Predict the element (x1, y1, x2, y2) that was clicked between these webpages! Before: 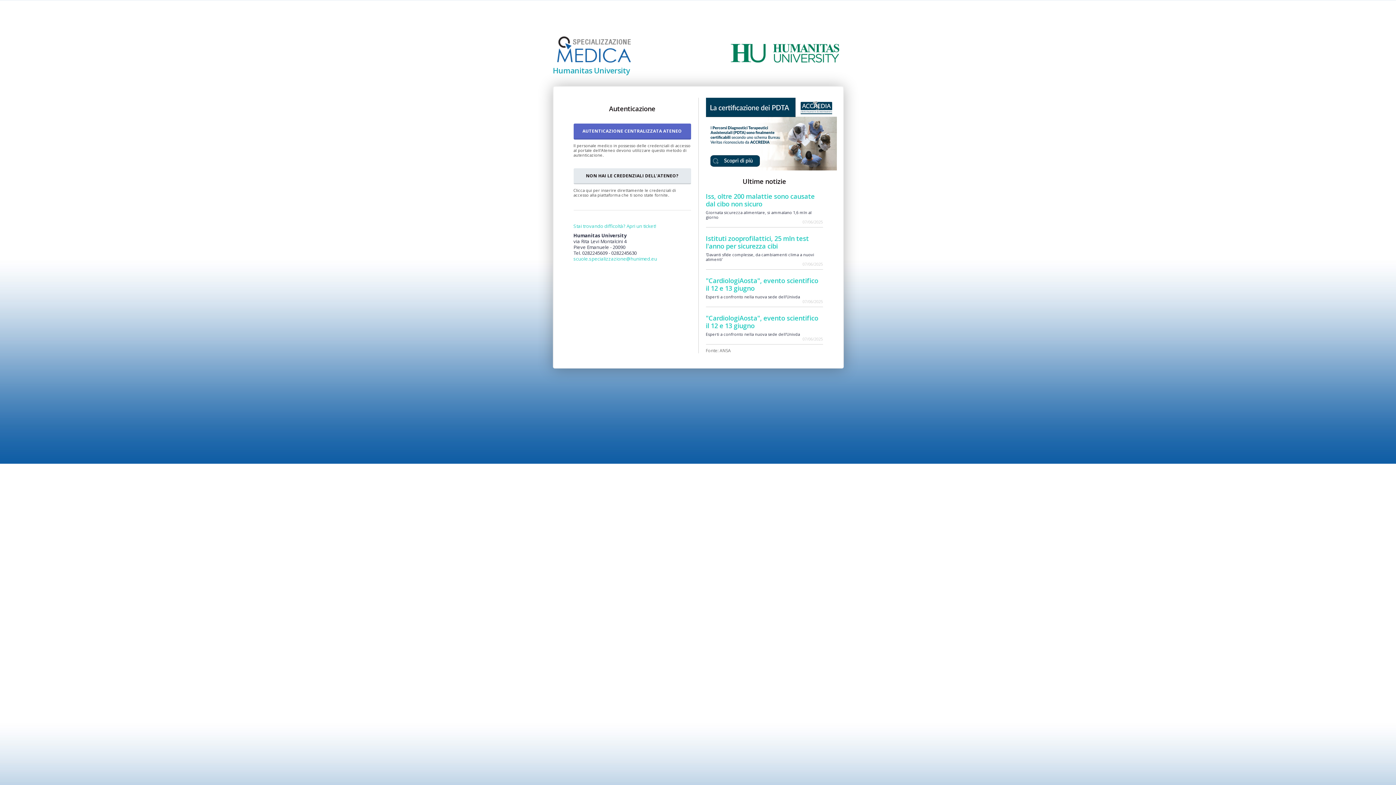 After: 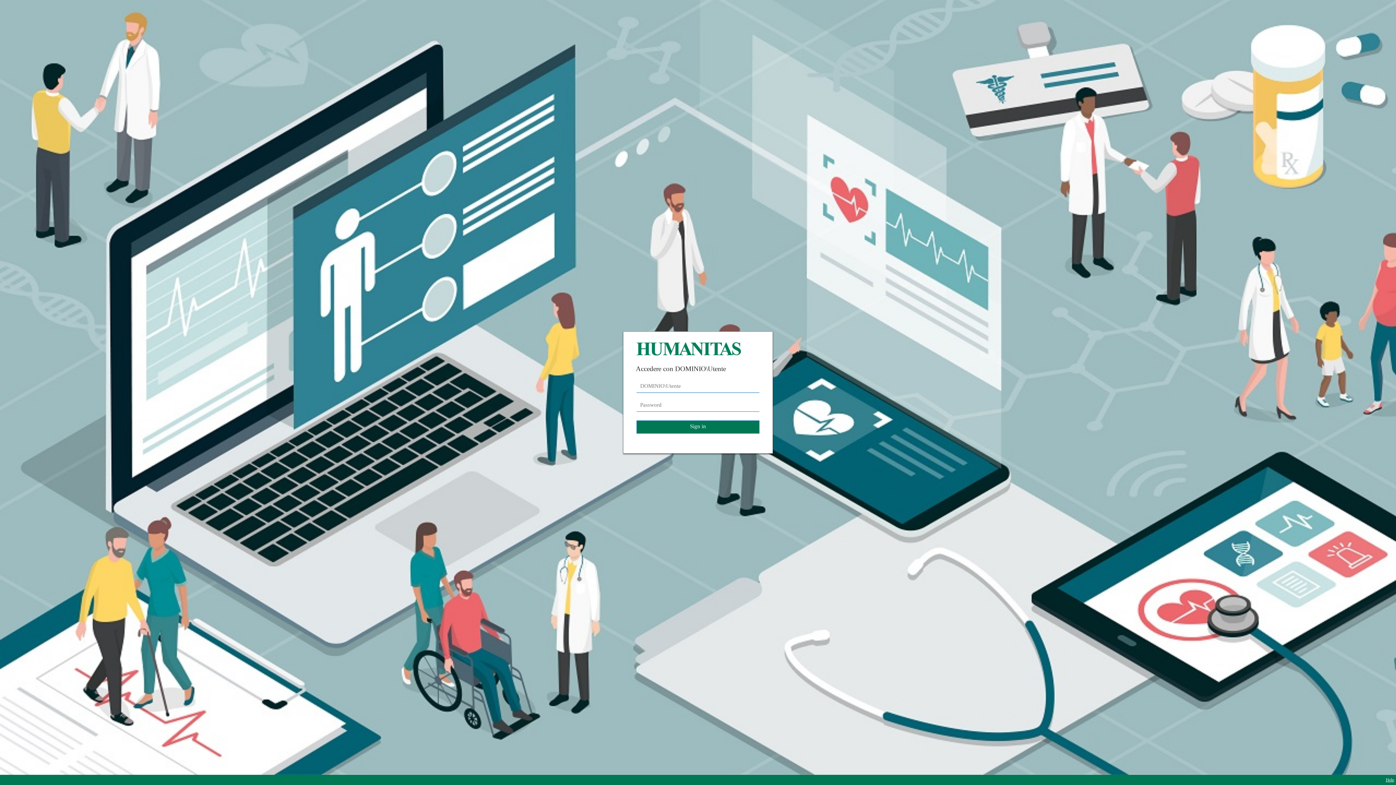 Action: label: AUTENTICAZIONE CENTRALIZZATA ATENEO bbox: (573, 123, 691, 139)